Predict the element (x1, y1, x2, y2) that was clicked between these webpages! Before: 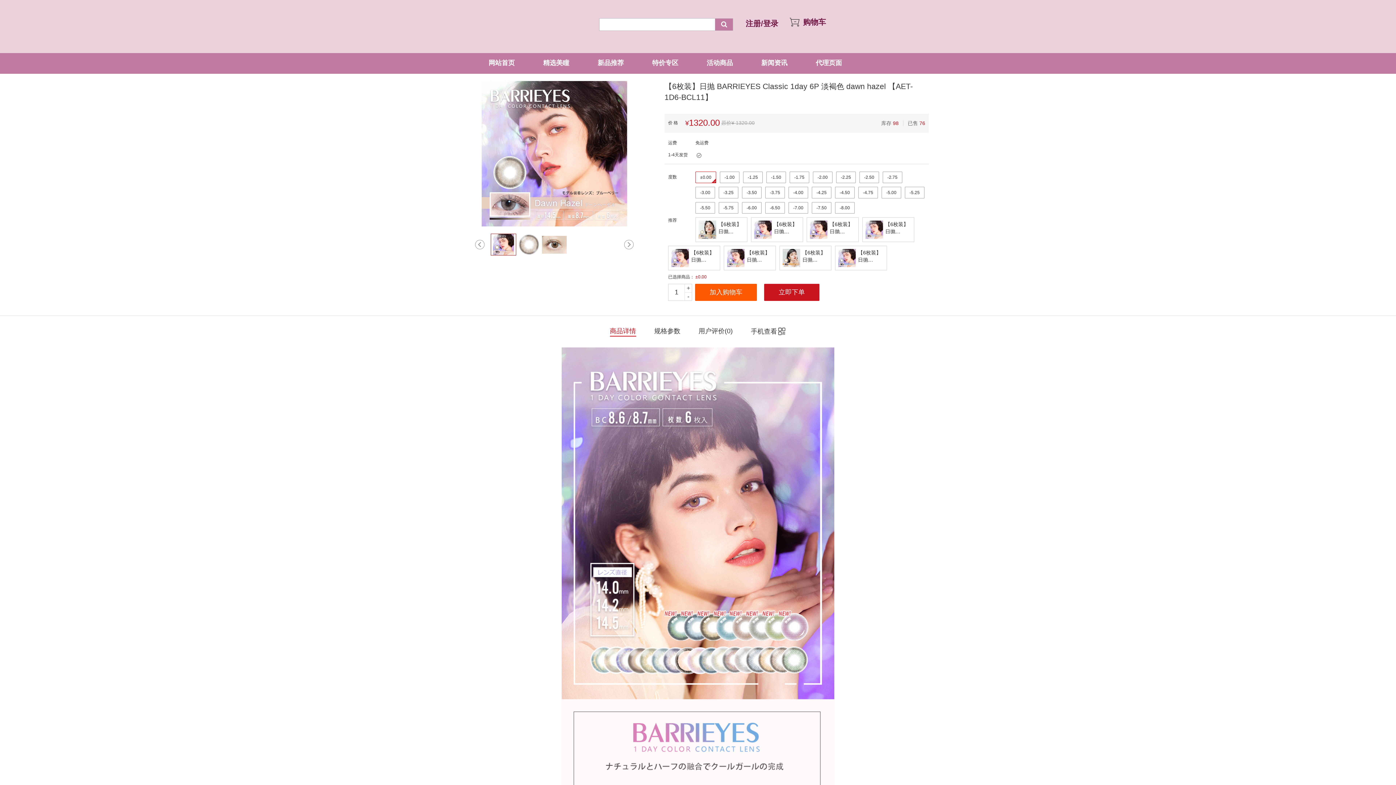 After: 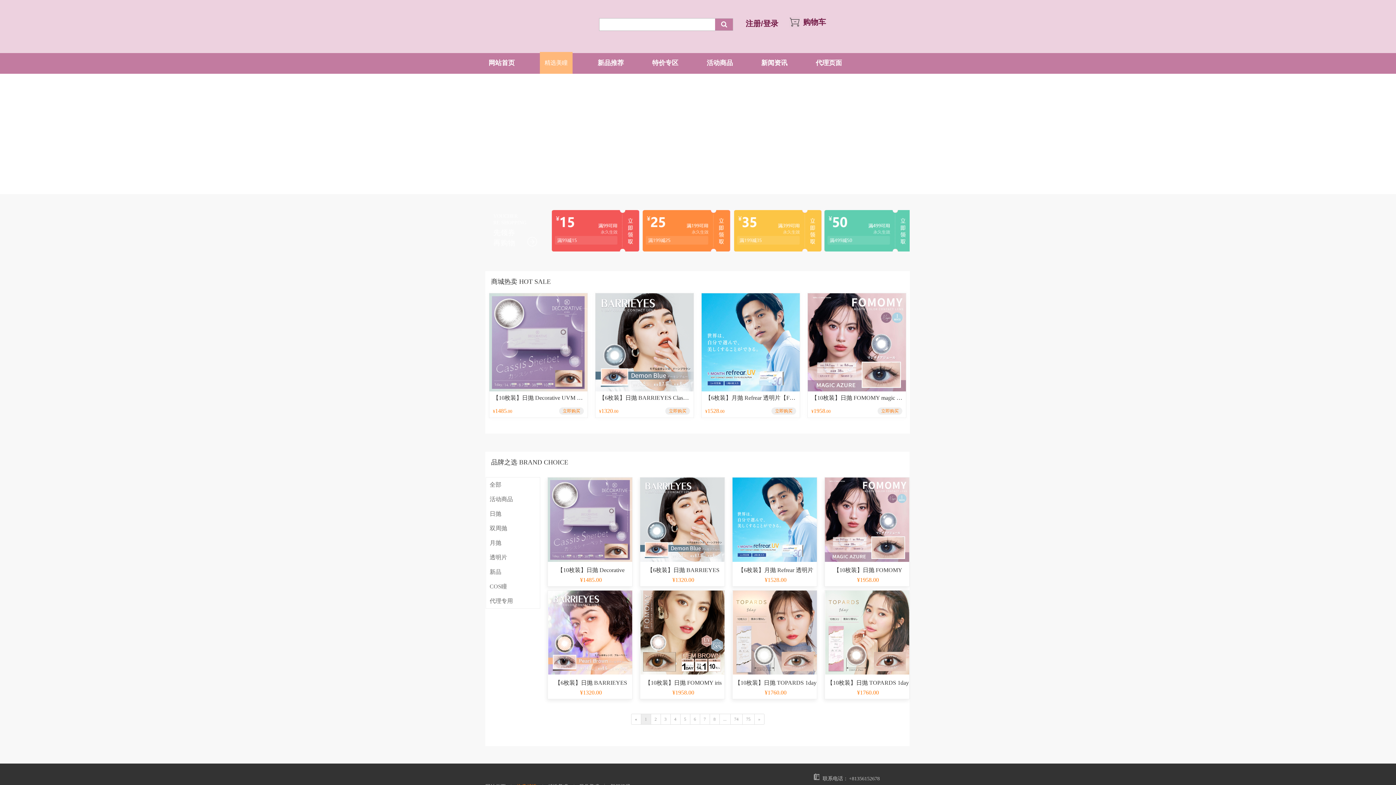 Action: bbox: (540, 52, 572, 73) label: 精选美瞳